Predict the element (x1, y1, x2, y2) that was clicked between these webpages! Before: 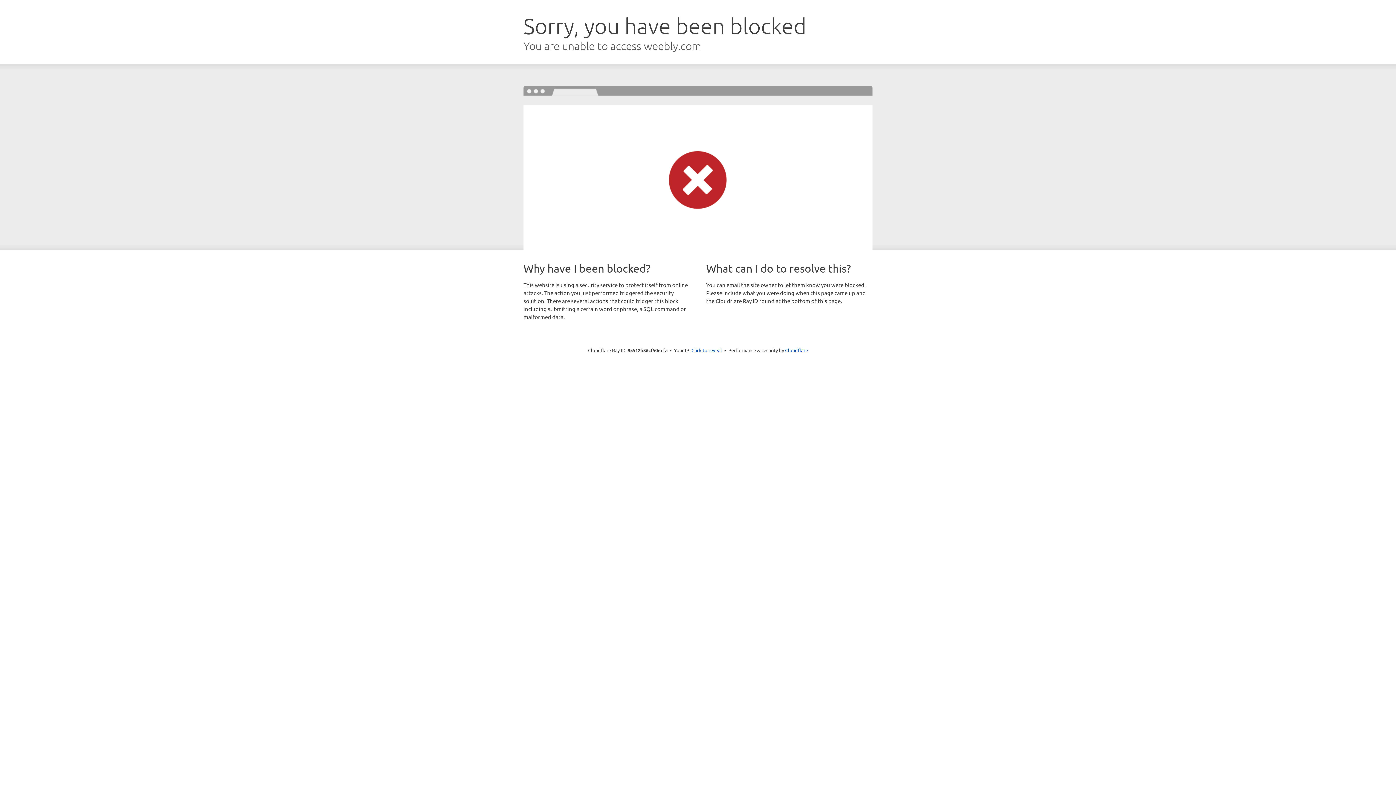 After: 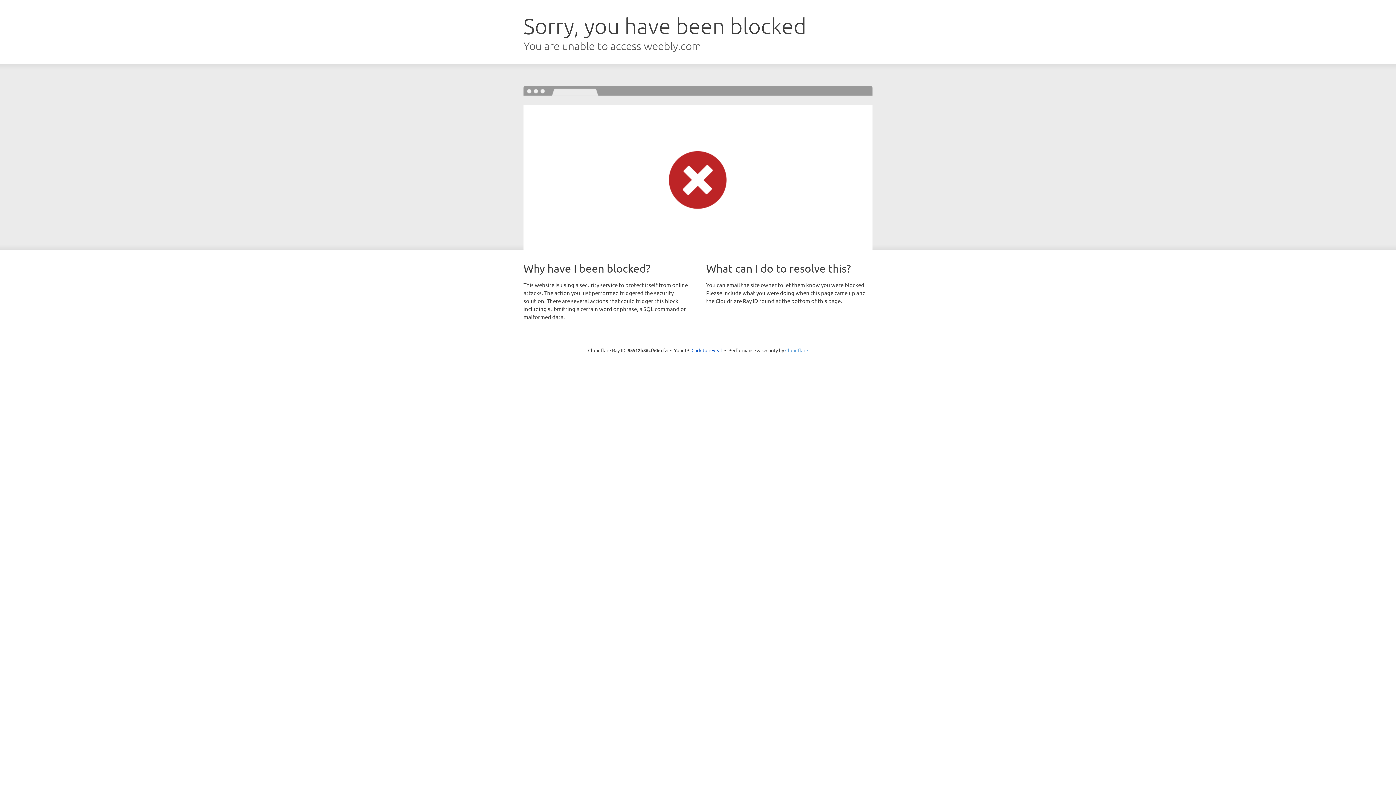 Action: label: Cloudflare bbox: (785, 347, 808, 353)